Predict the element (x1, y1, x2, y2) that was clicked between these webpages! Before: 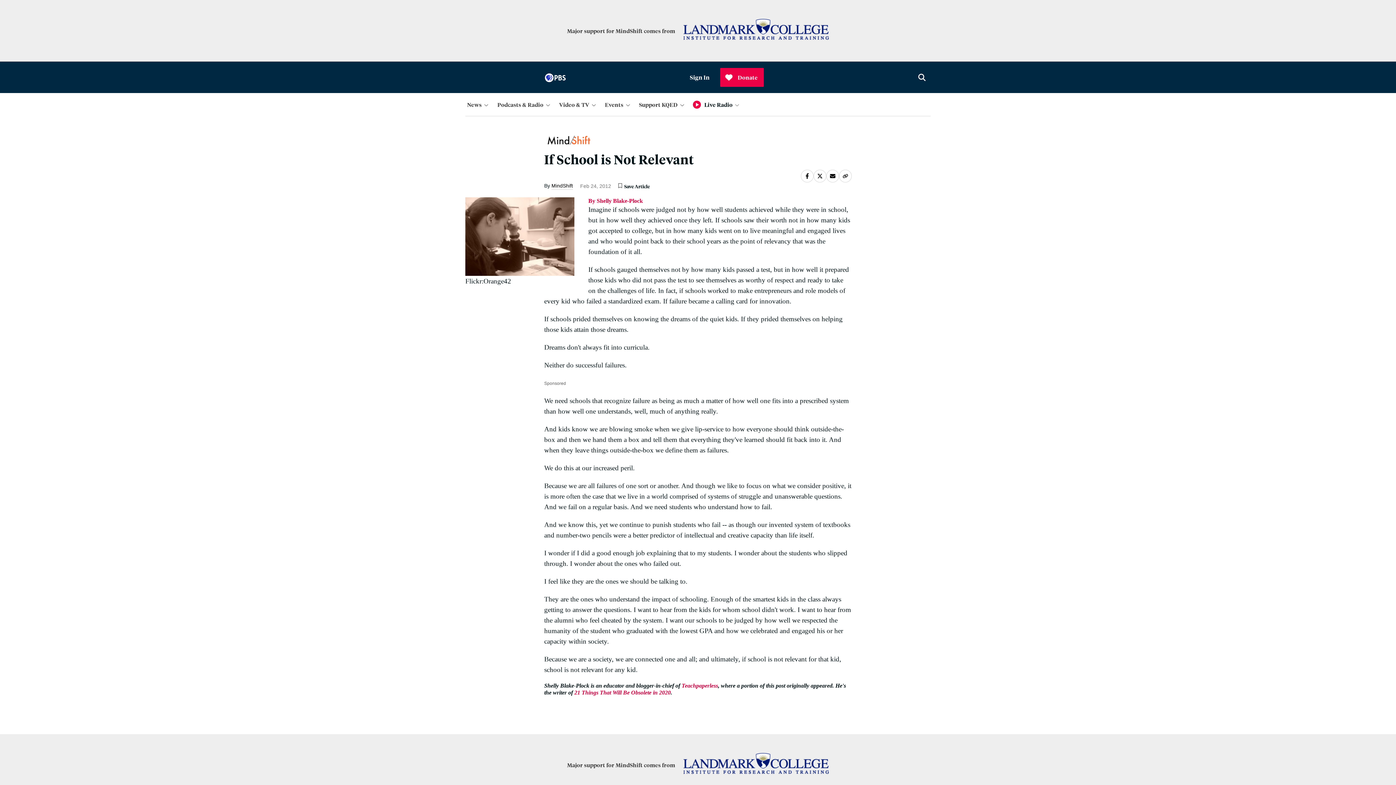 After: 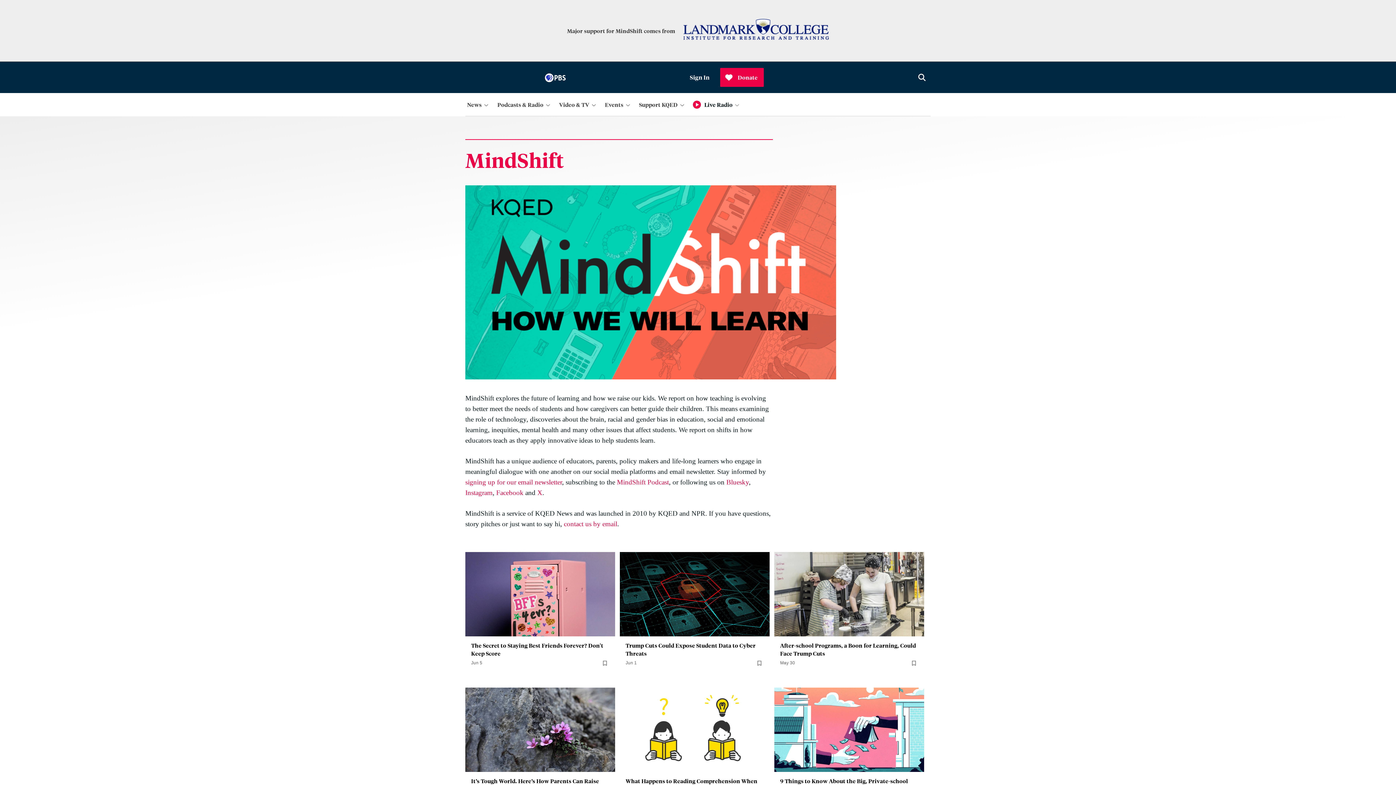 Action: bbox: (544, 133, 593, 148)